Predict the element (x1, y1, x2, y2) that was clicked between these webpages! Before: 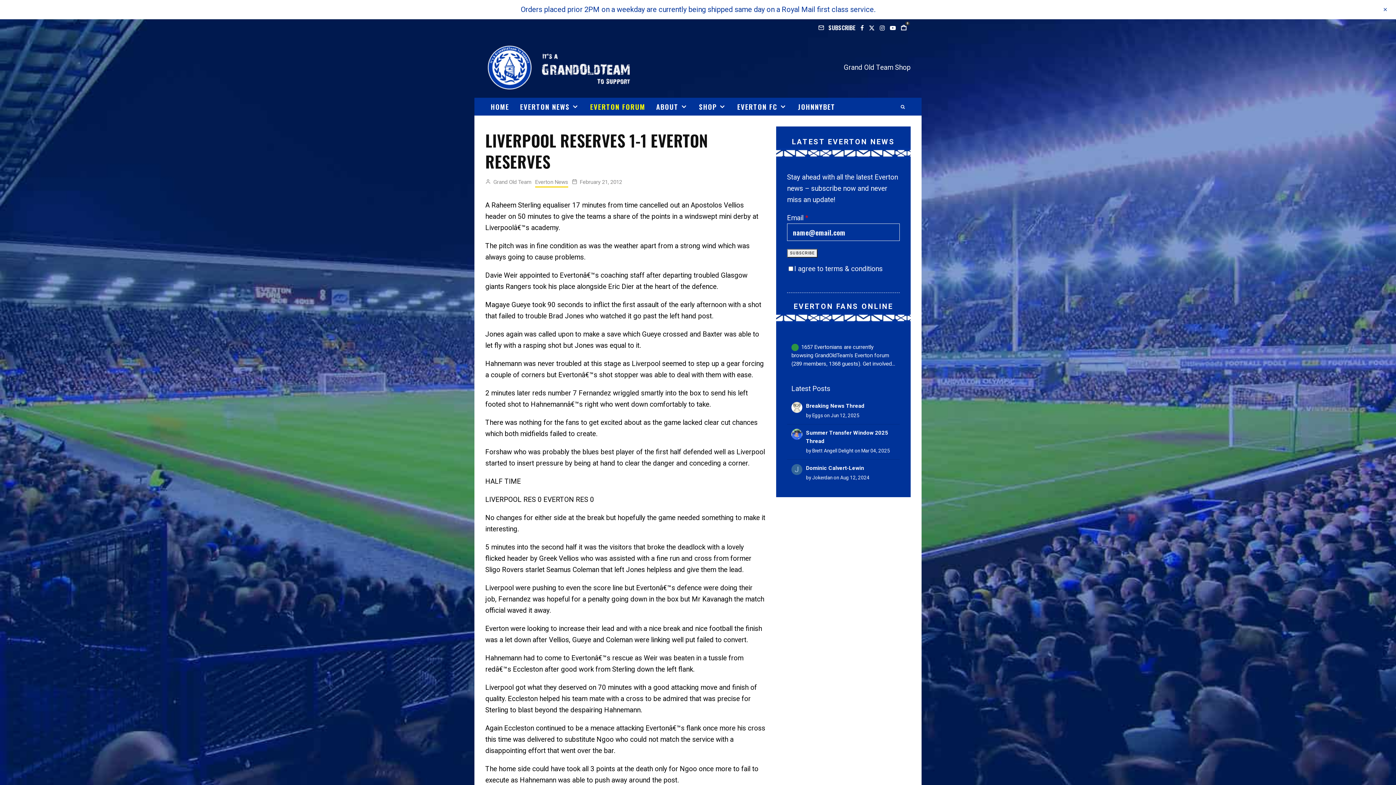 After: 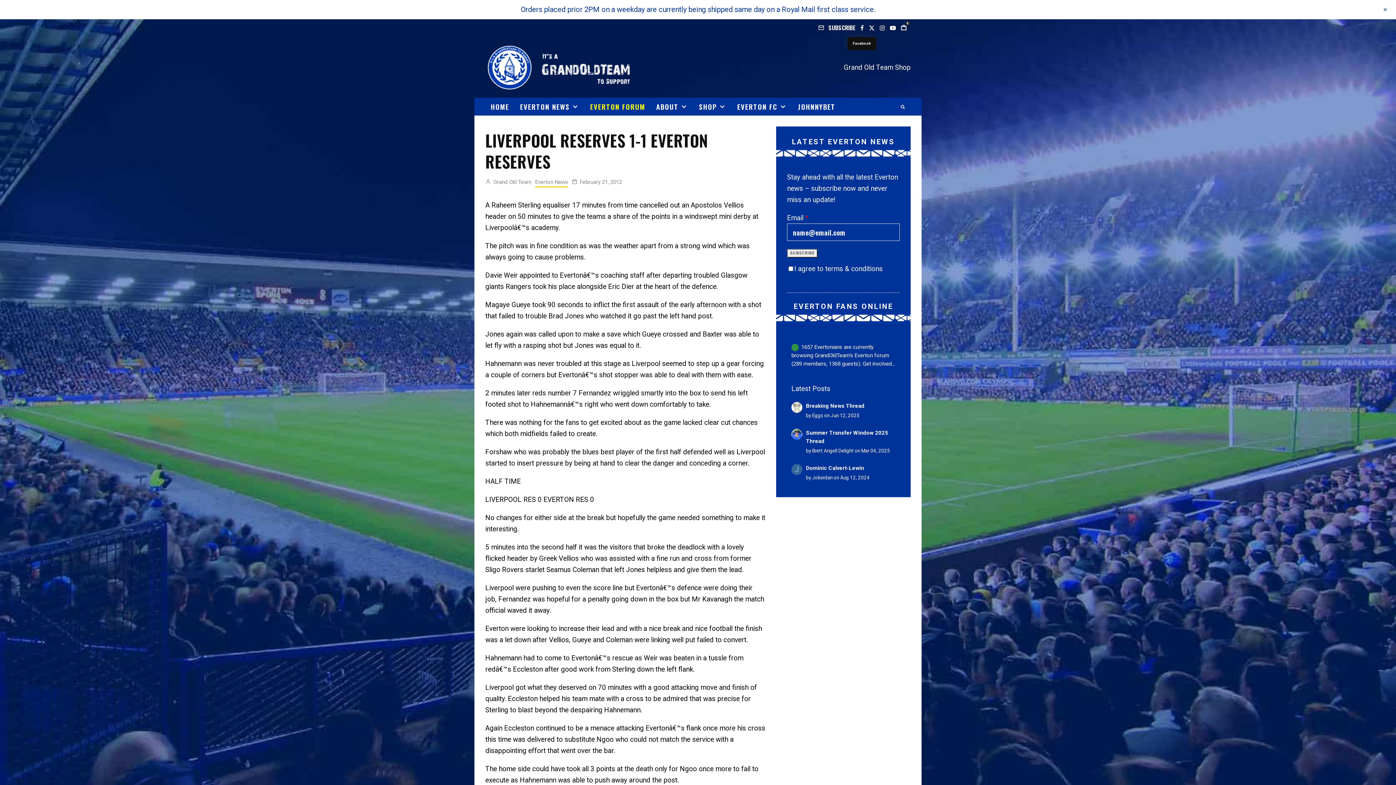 Action: label: Facebook bbox: (858, 21, 866, 34)